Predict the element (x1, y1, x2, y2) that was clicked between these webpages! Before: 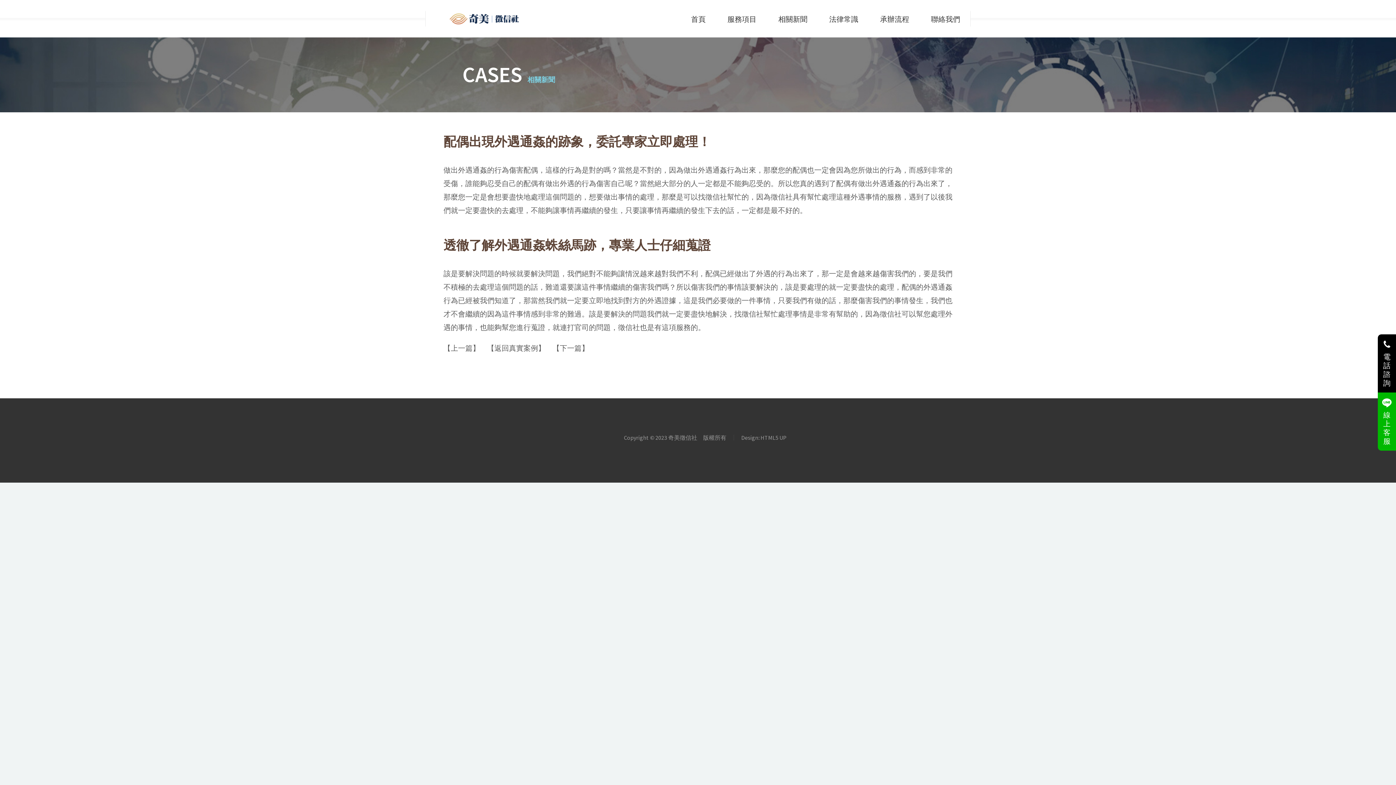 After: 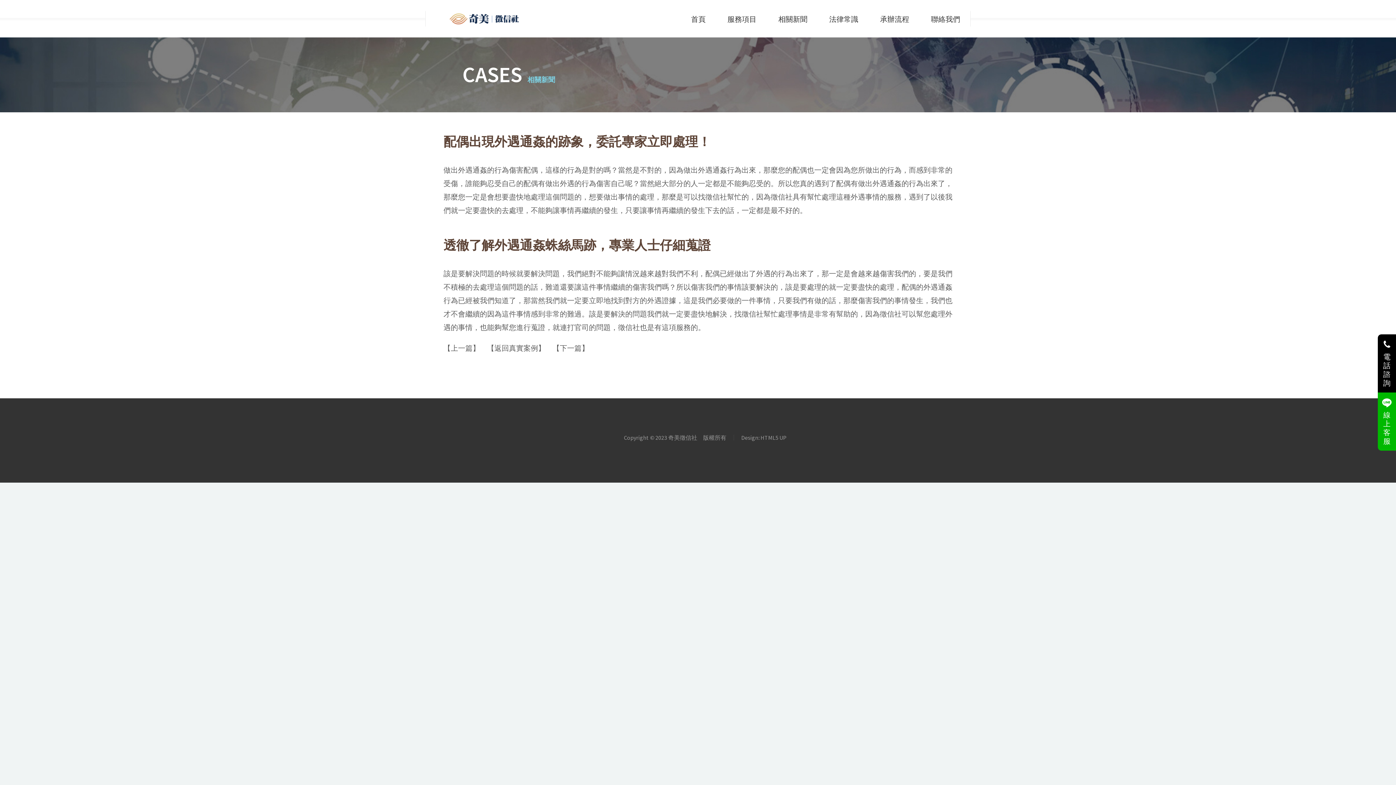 Action: label: 電
話
諮
詢 bbox: (1378, 334, 1396, 392)